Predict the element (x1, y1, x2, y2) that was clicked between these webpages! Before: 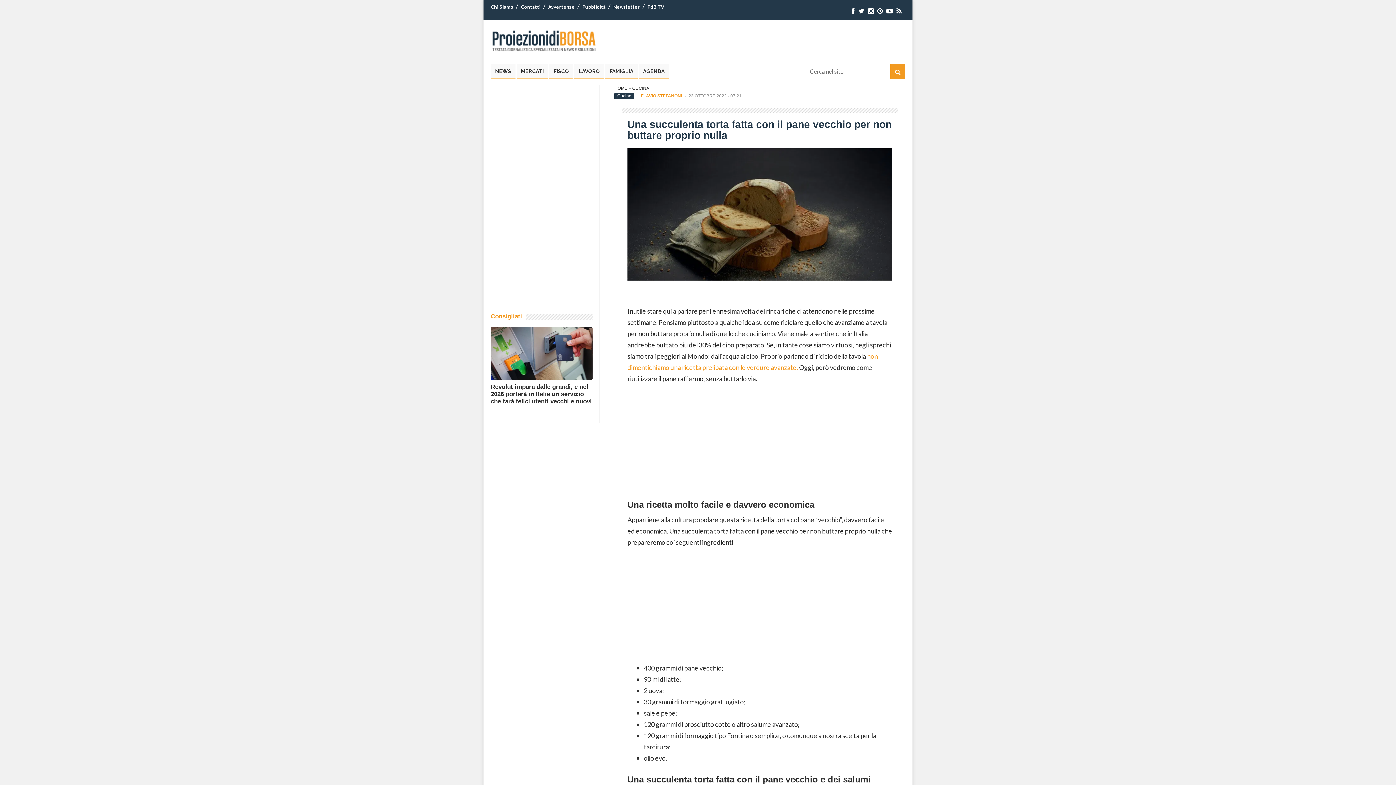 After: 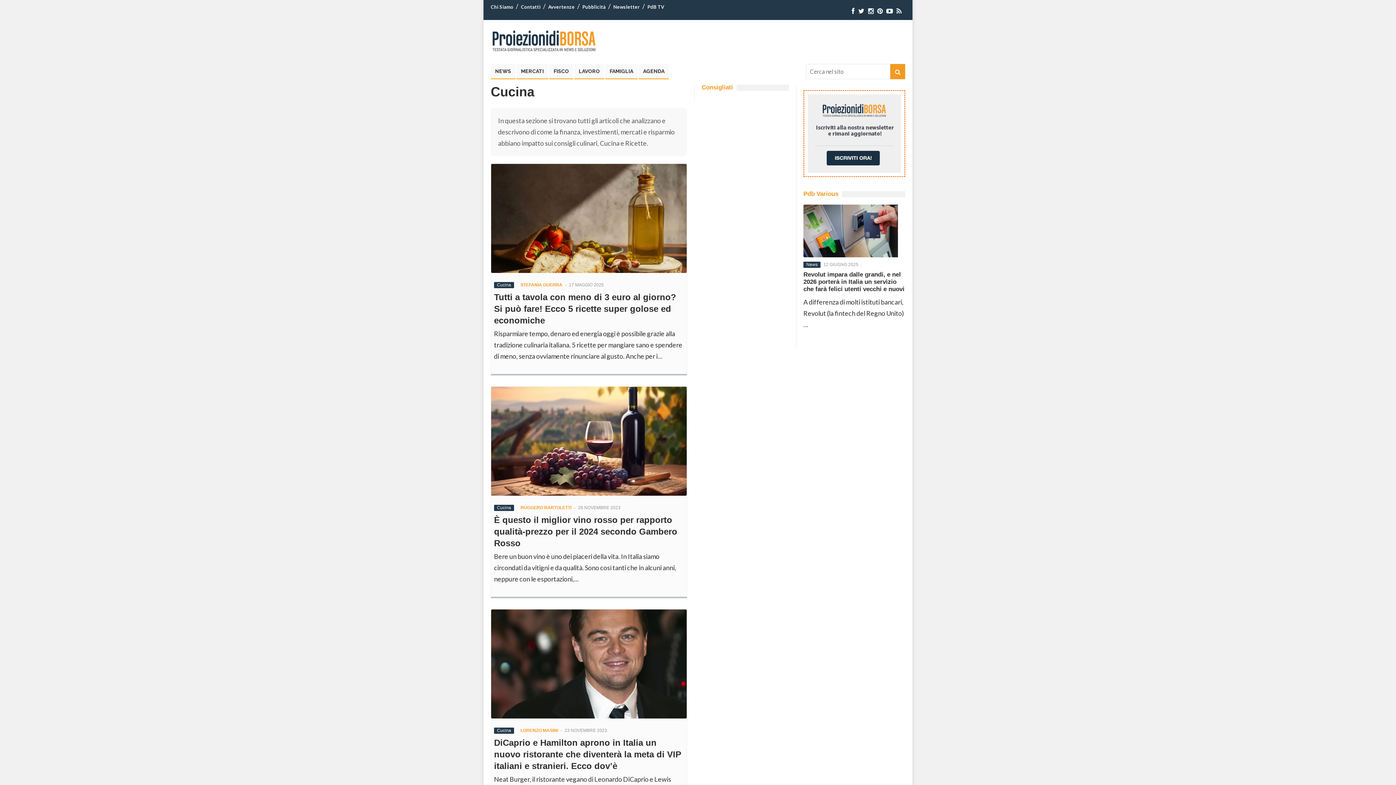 Action: bbox: (632, 85, 649, 90) label: CUCINA